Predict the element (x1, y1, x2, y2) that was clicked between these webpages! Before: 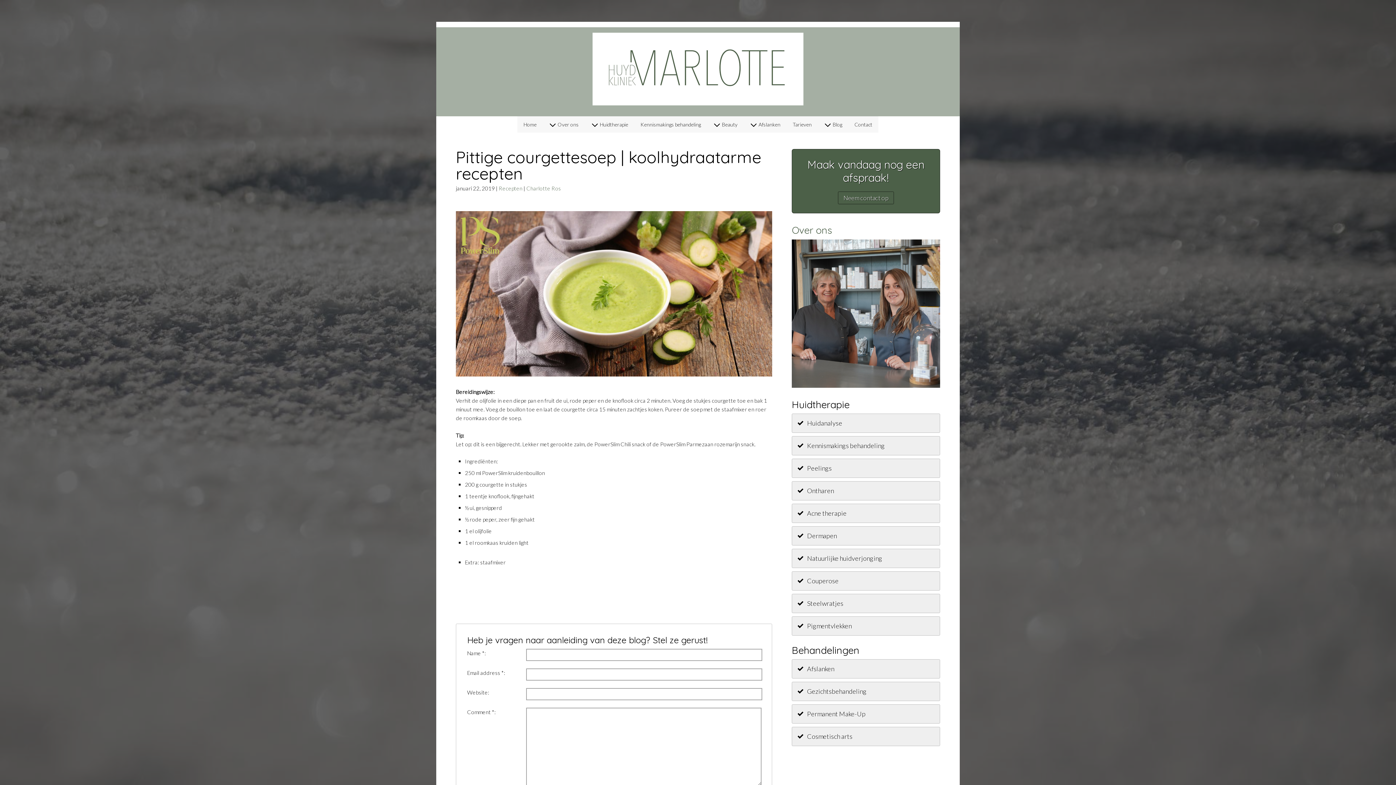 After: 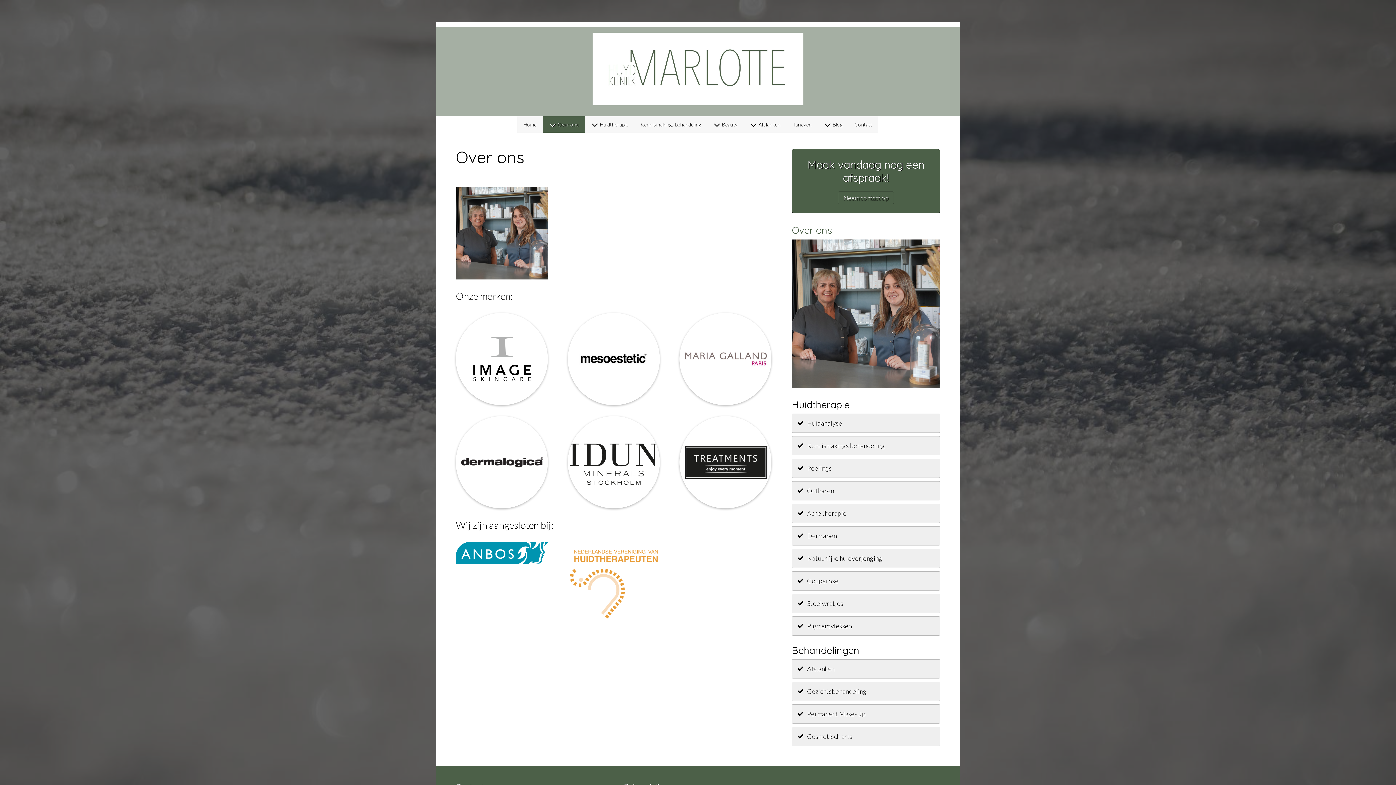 Action: label:  Over ons bbox: (542, 116, 585, 132)